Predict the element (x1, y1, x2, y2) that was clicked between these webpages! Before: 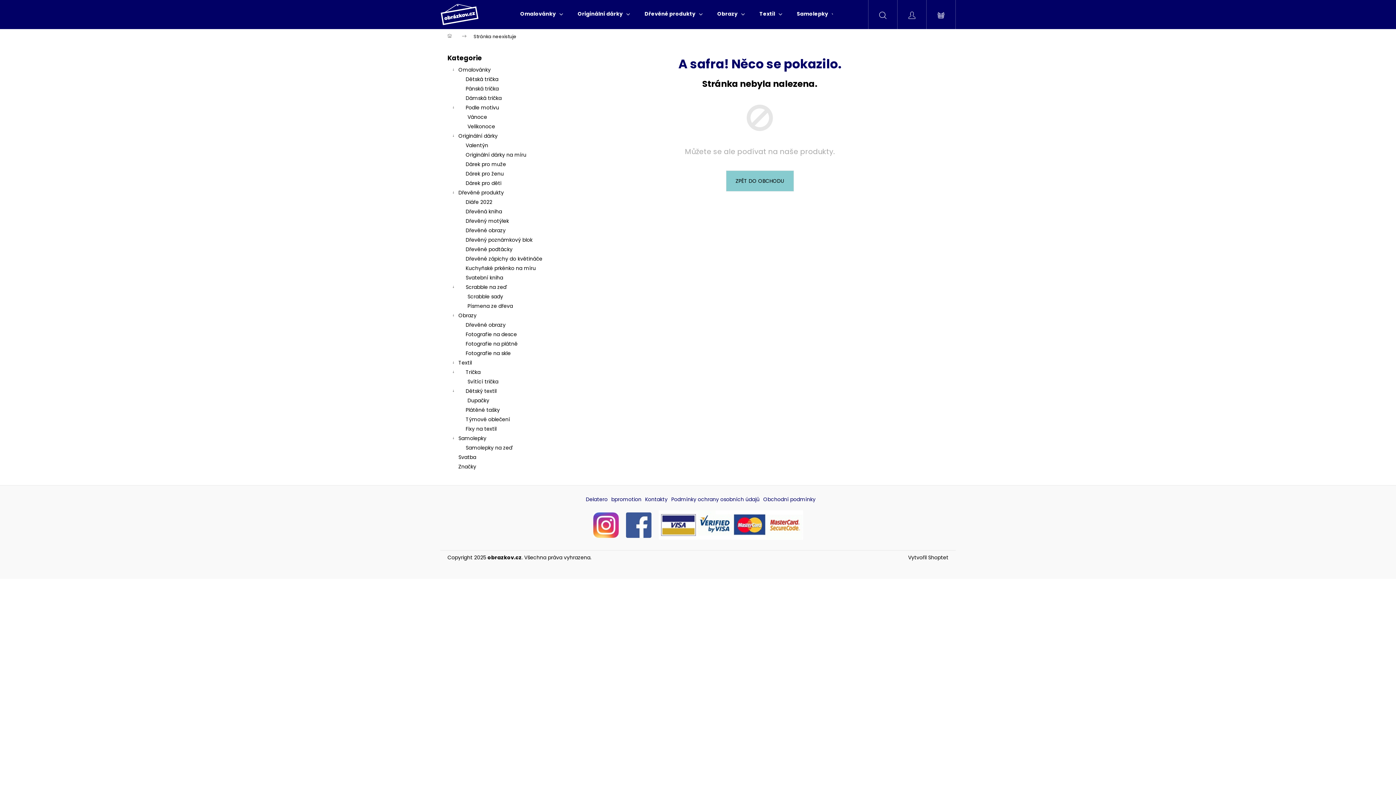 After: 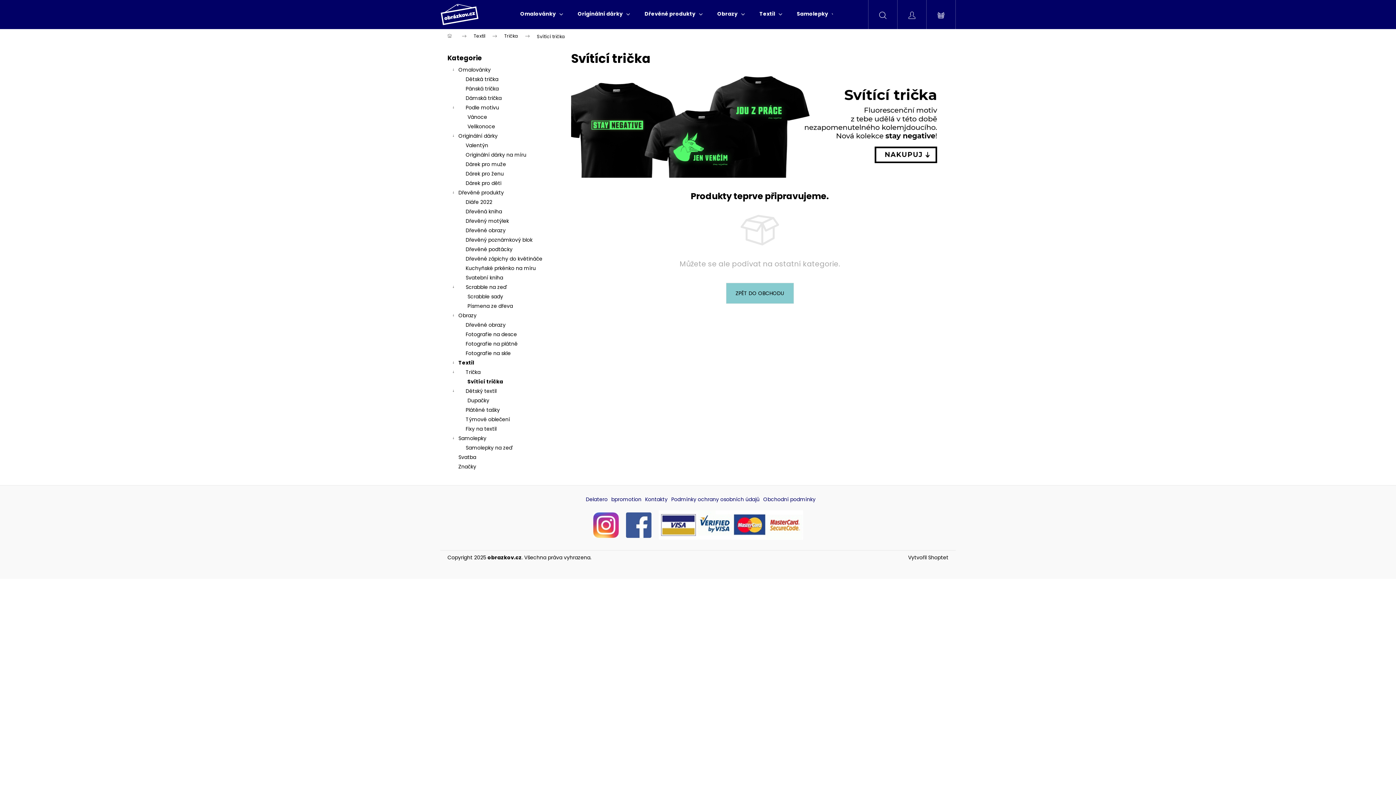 Action: label: Svítící trička bbox: (447, 377, 556, 386)